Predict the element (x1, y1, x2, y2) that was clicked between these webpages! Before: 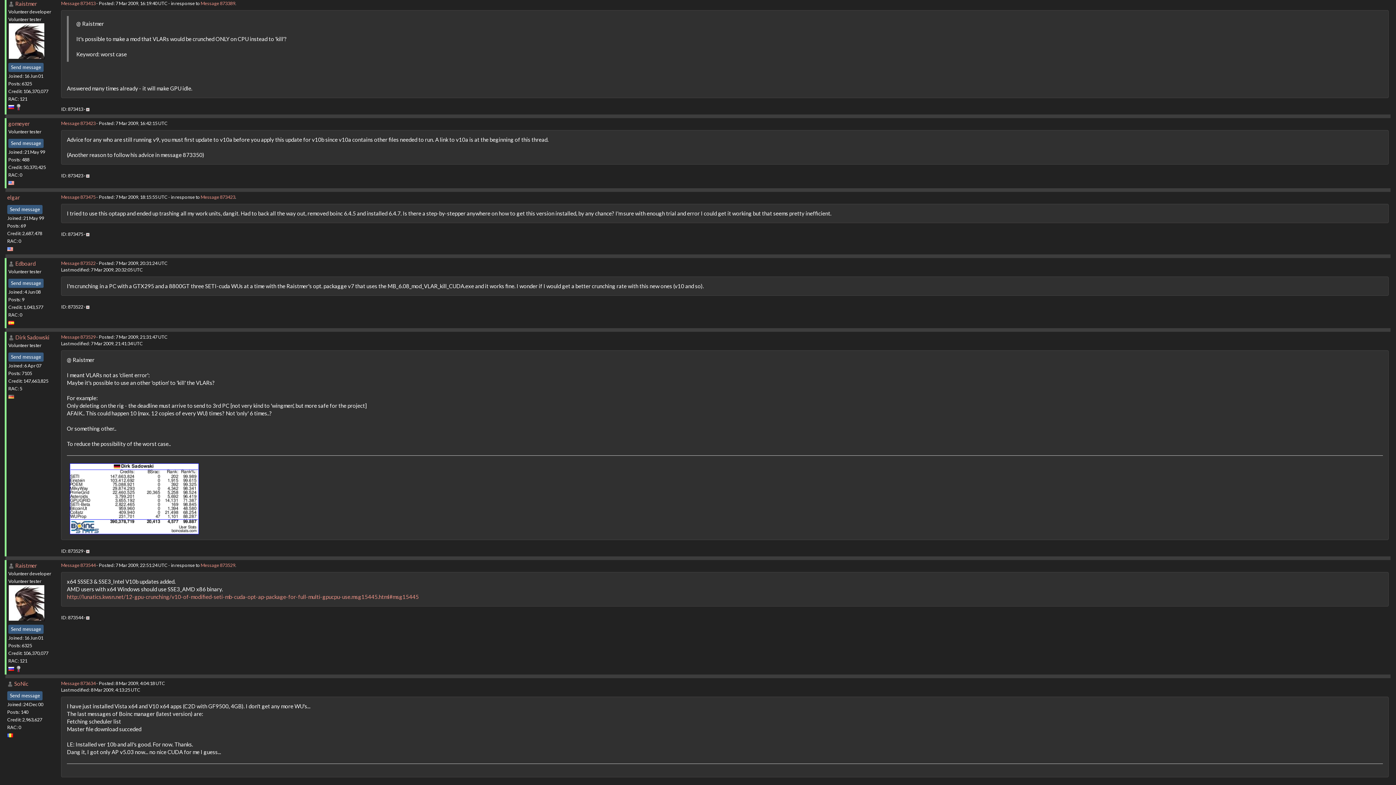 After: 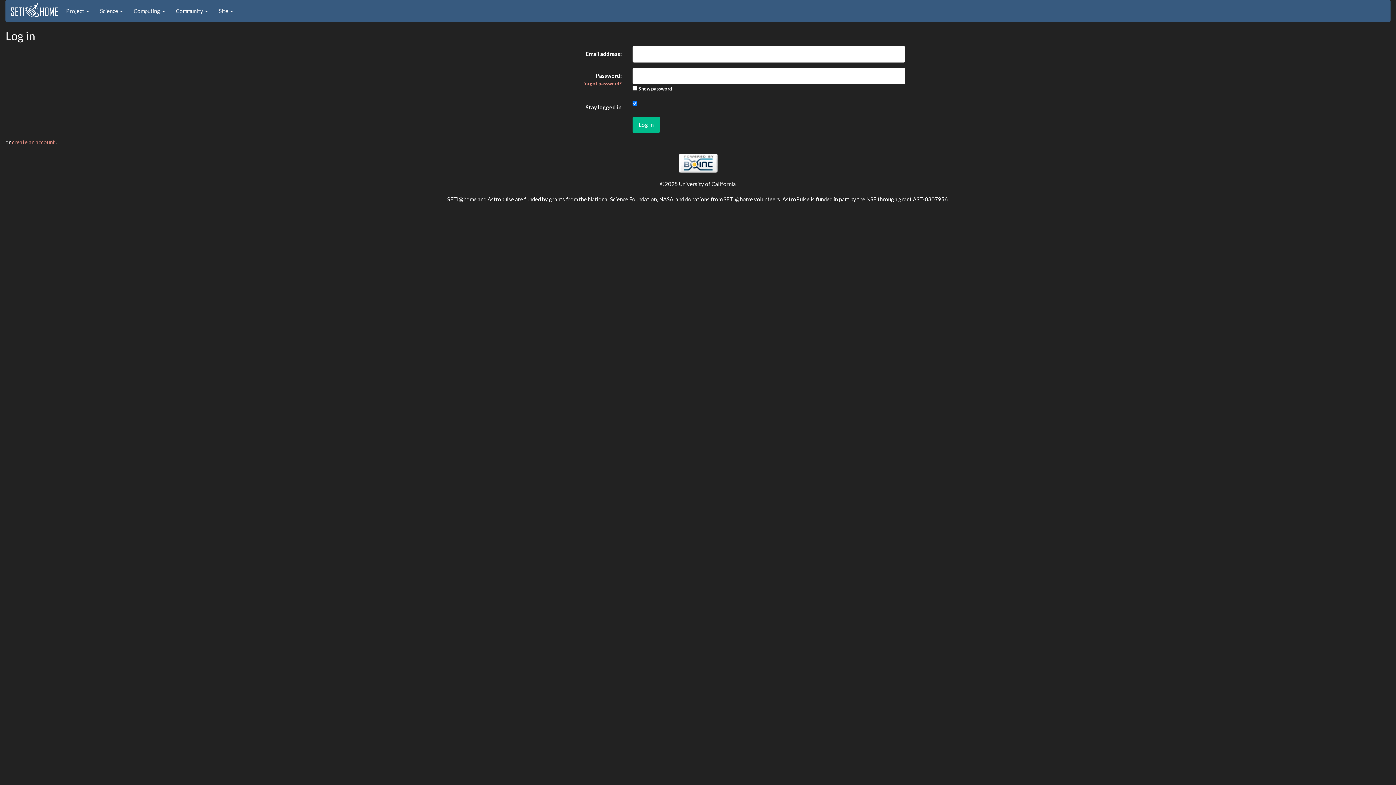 Action: bbox: (86, 106, 89, 112)